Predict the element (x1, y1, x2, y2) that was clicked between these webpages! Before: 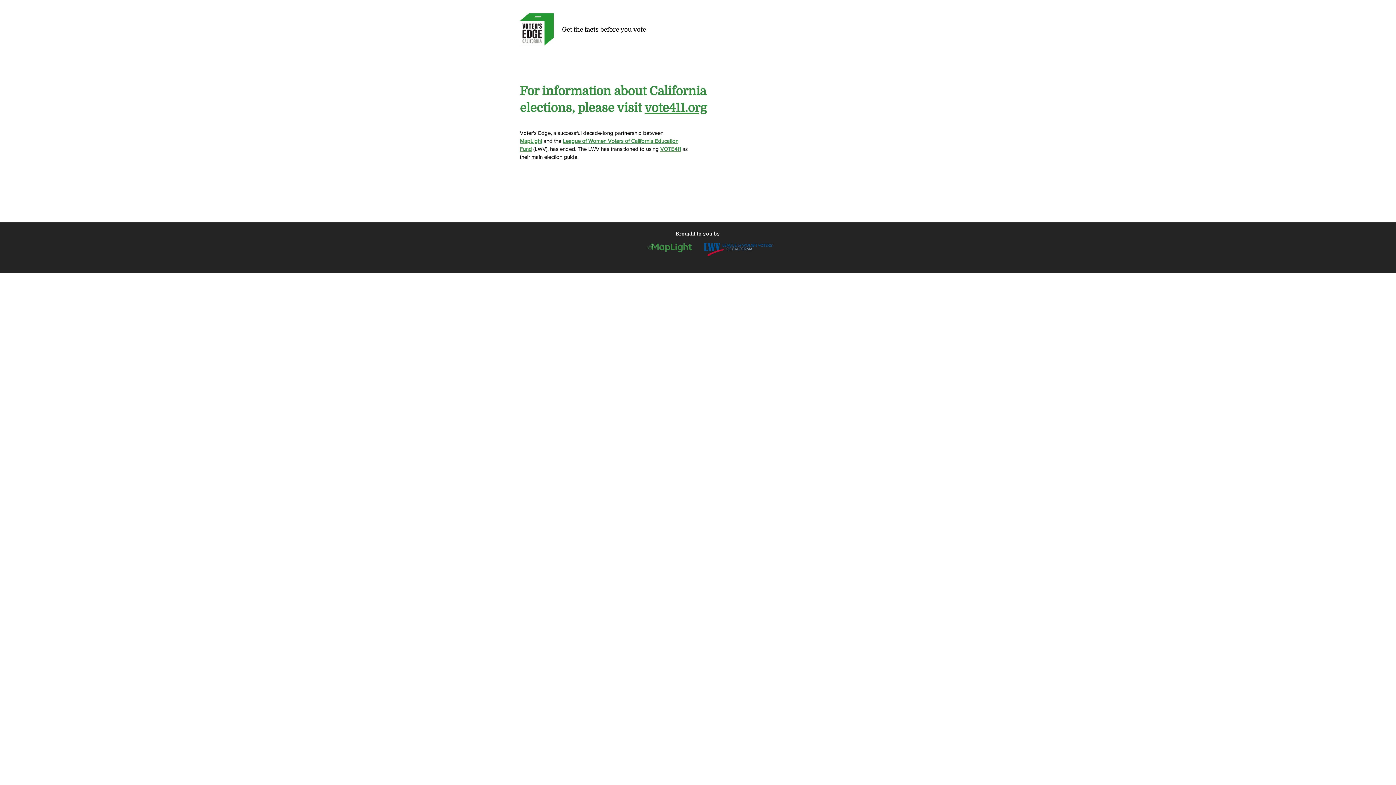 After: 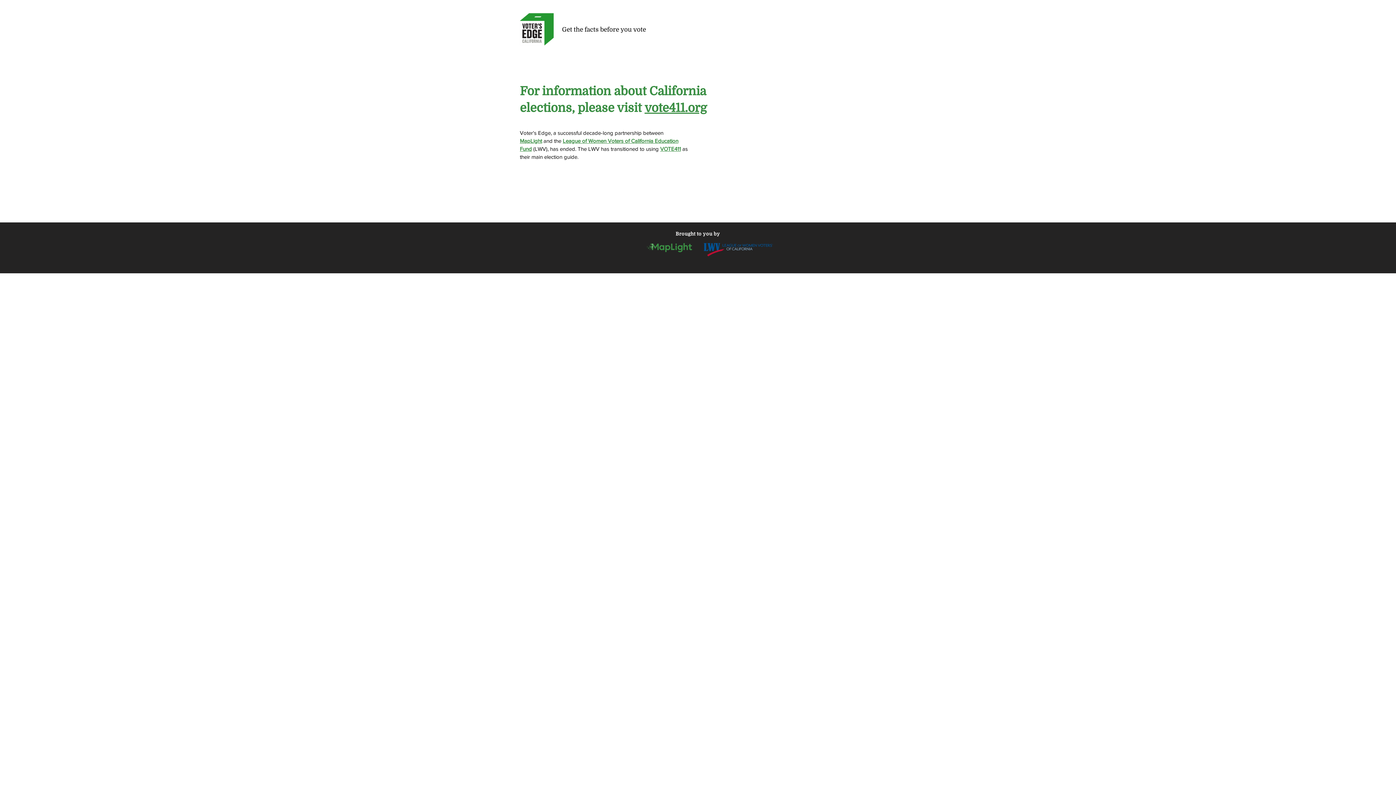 Action: label: VOTE411 bbox: (660, 145, 681, 152)